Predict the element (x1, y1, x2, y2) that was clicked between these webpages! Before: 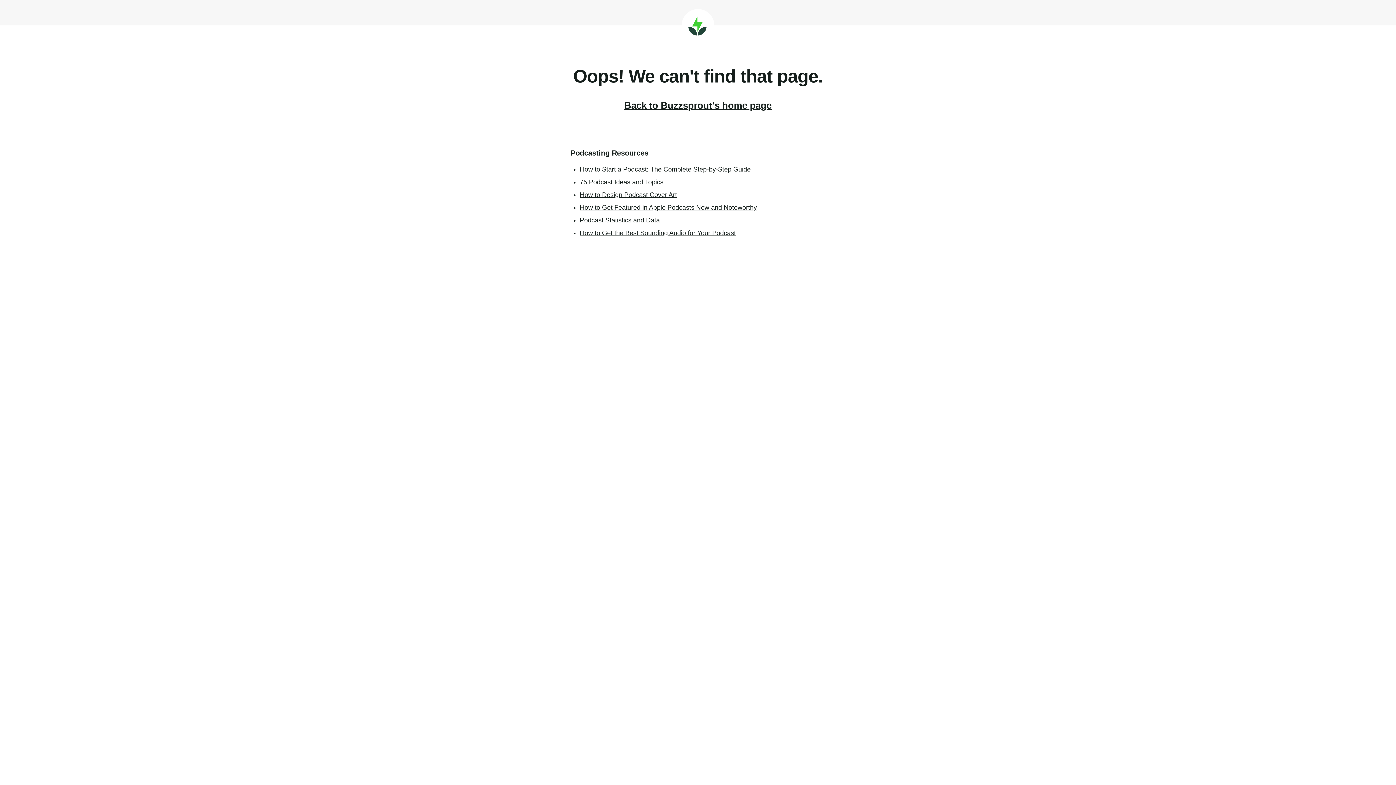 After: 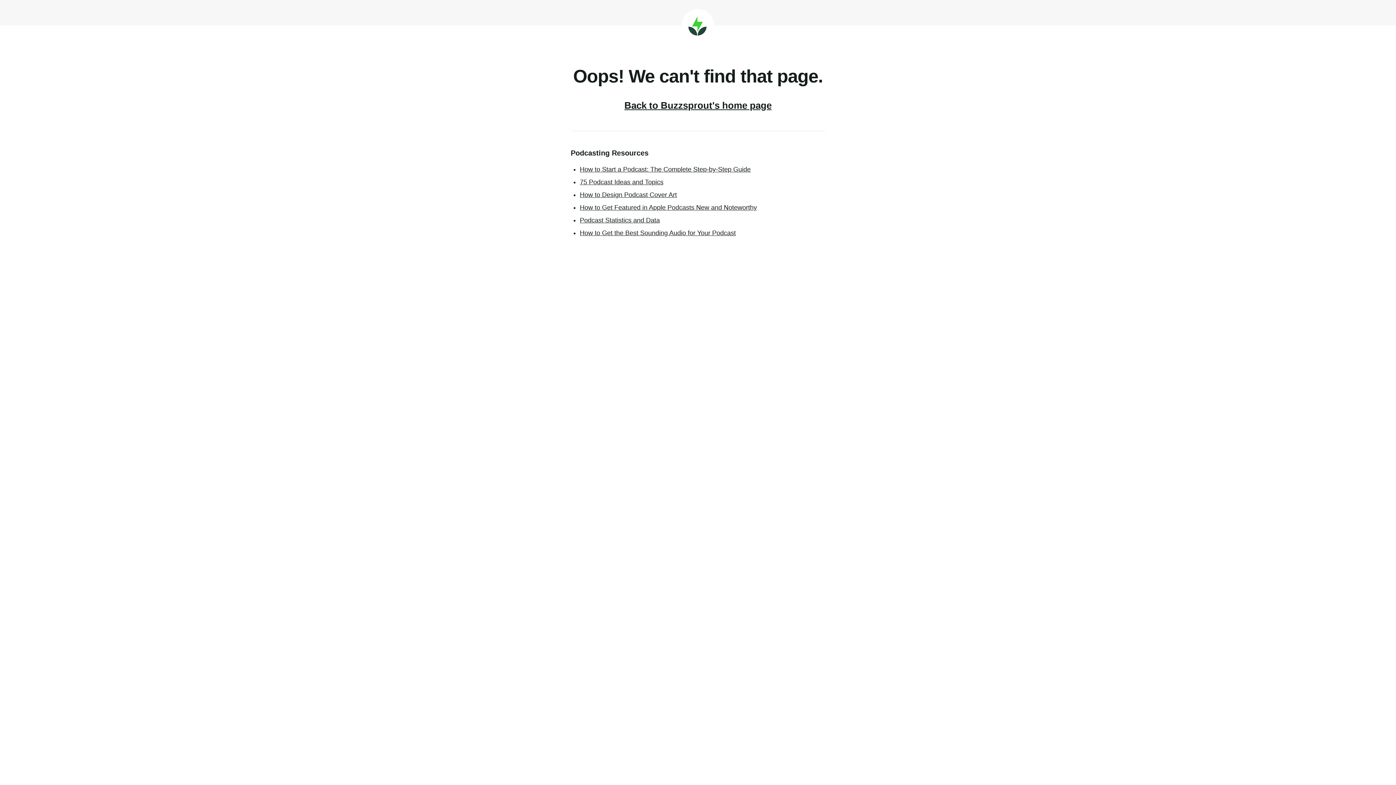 Action: label: How to Get Featured in Apple Podcasts New and Noteworthy bbox: (580, 204, 757, 211)